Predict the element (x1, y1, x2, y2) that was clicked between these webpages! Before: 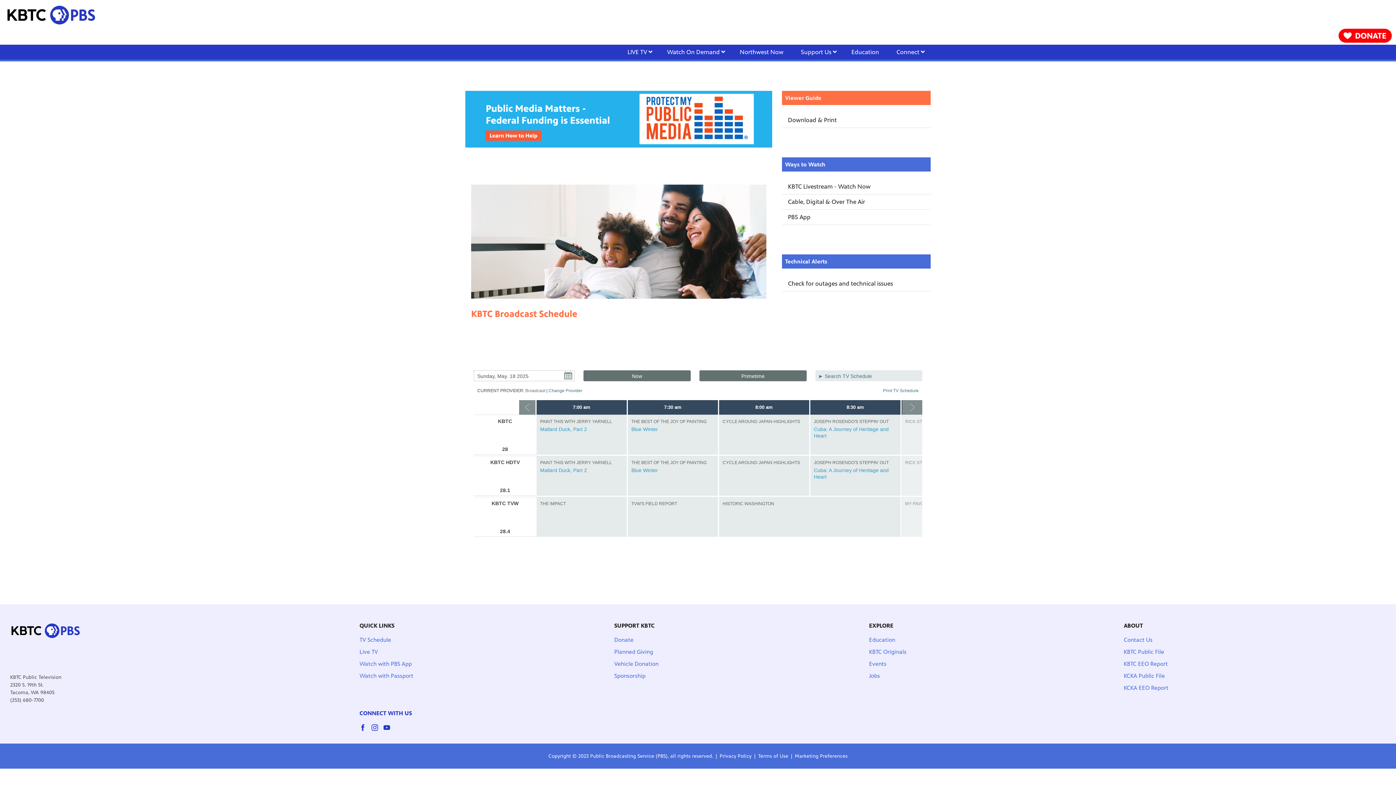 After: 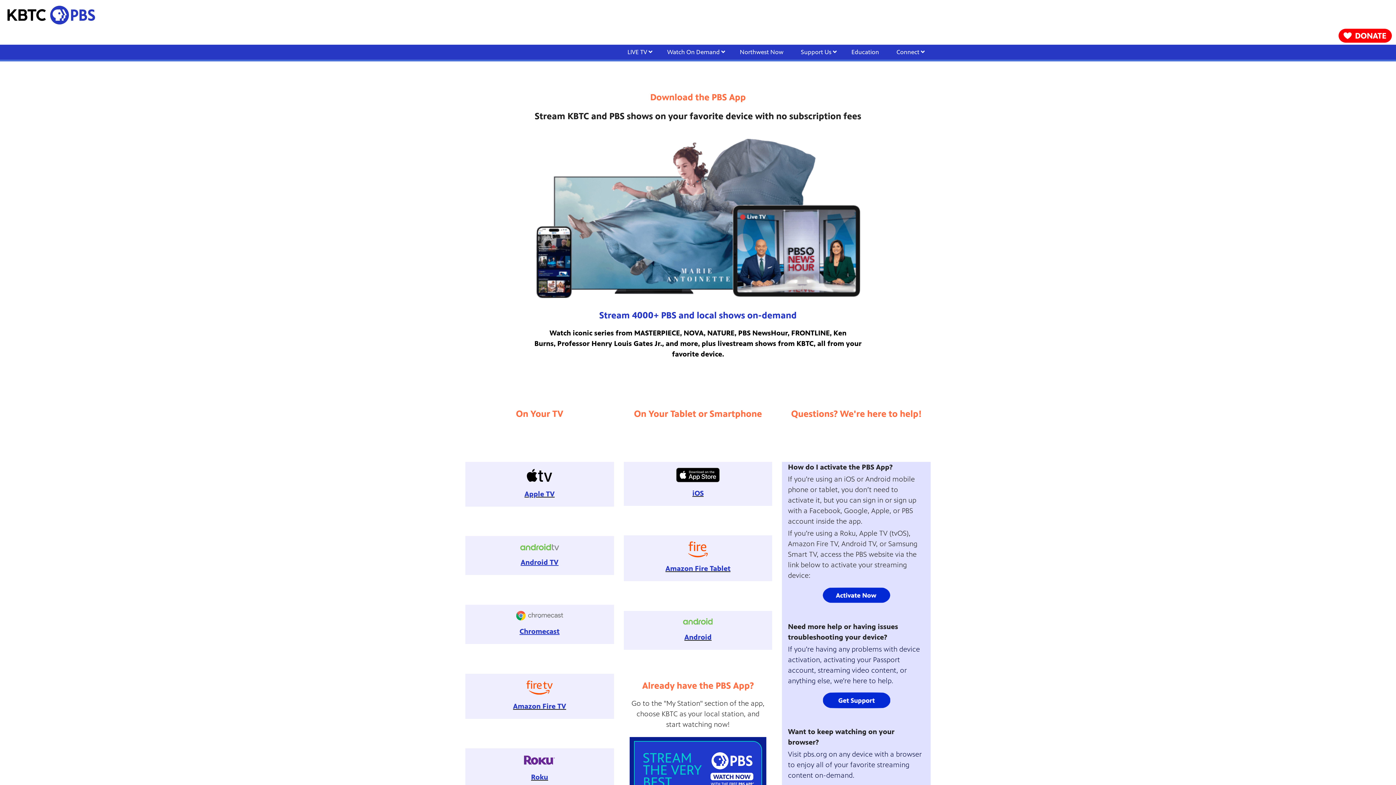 Action: bbox: (782, 209, 930, 224) label: PBS App link